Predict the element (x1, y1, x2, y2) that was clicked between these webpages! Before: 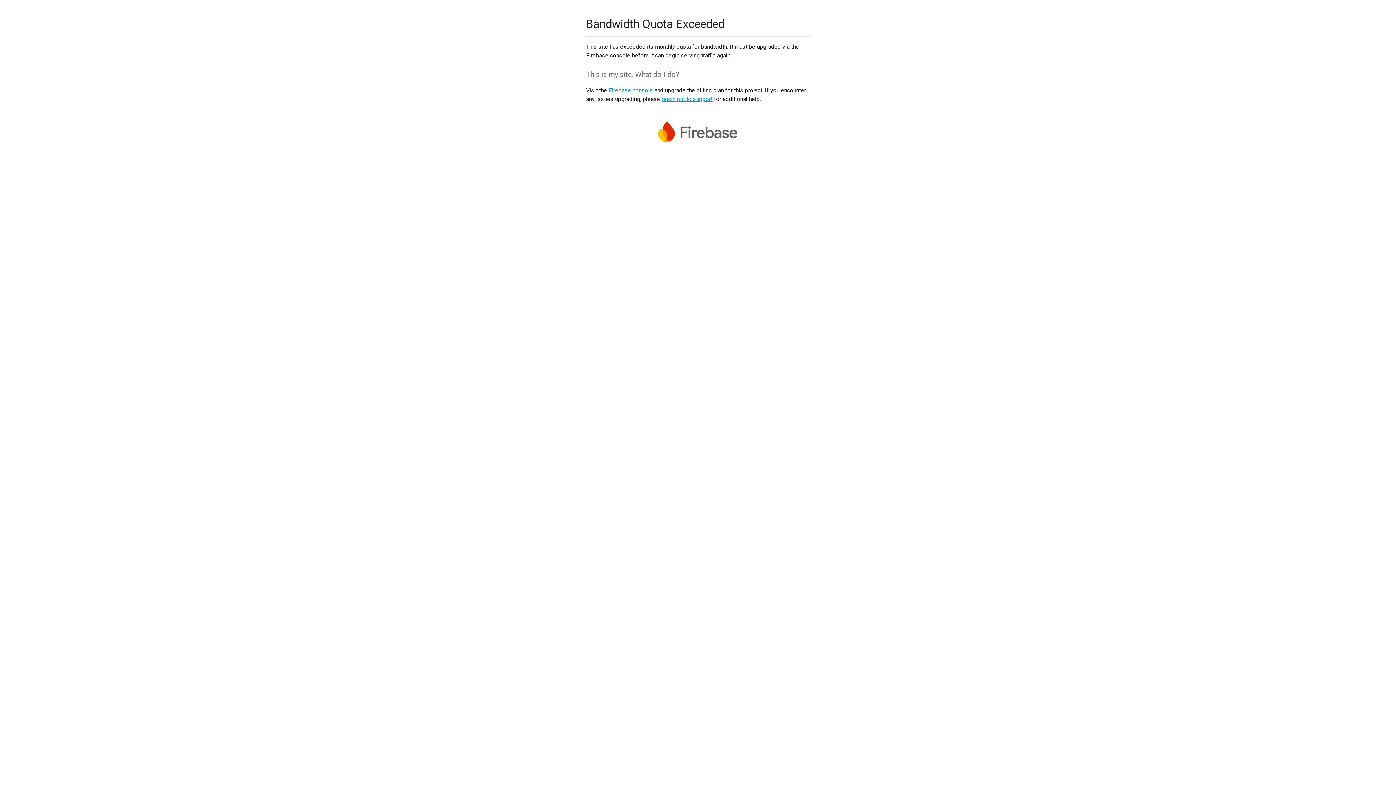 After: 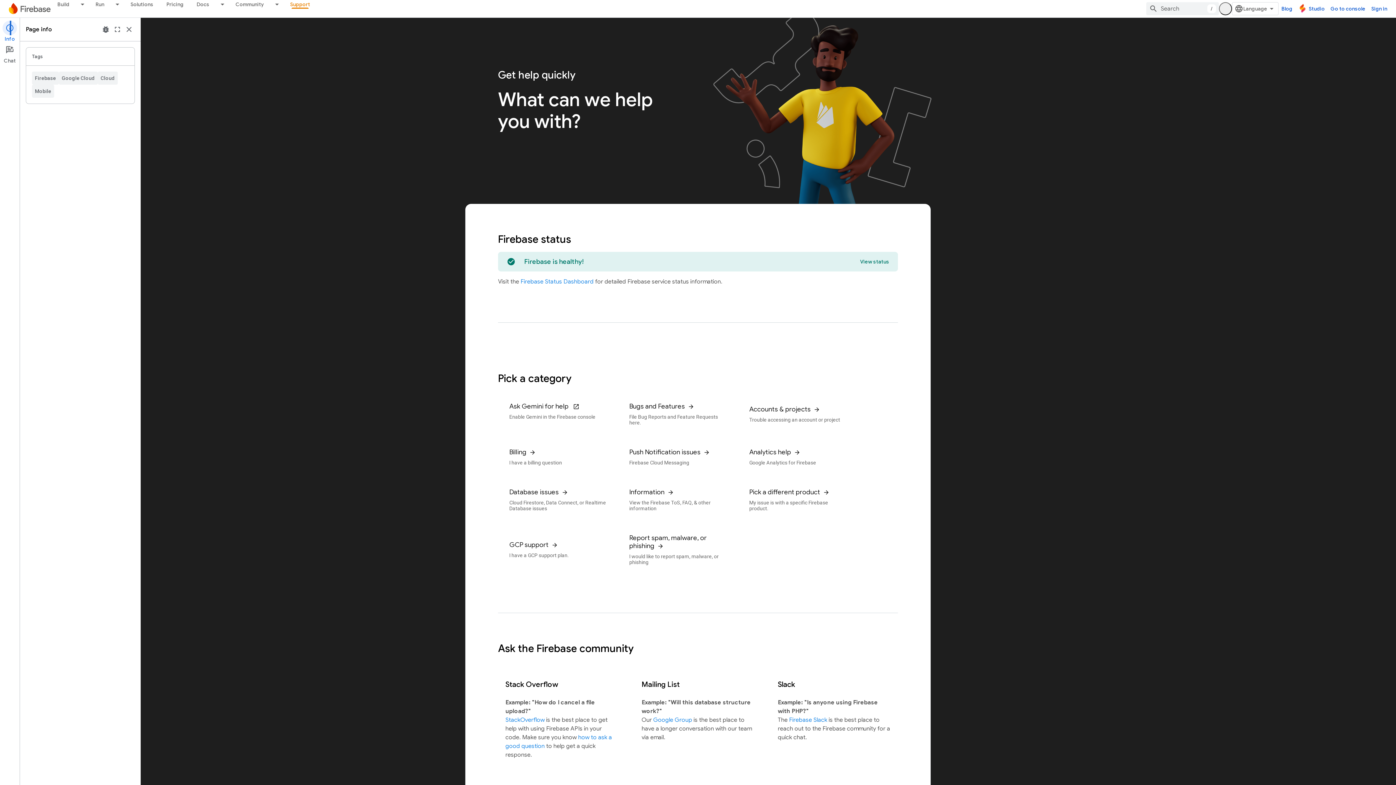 Action: label: reach out to support bbox: (661, 95, 712, 102)